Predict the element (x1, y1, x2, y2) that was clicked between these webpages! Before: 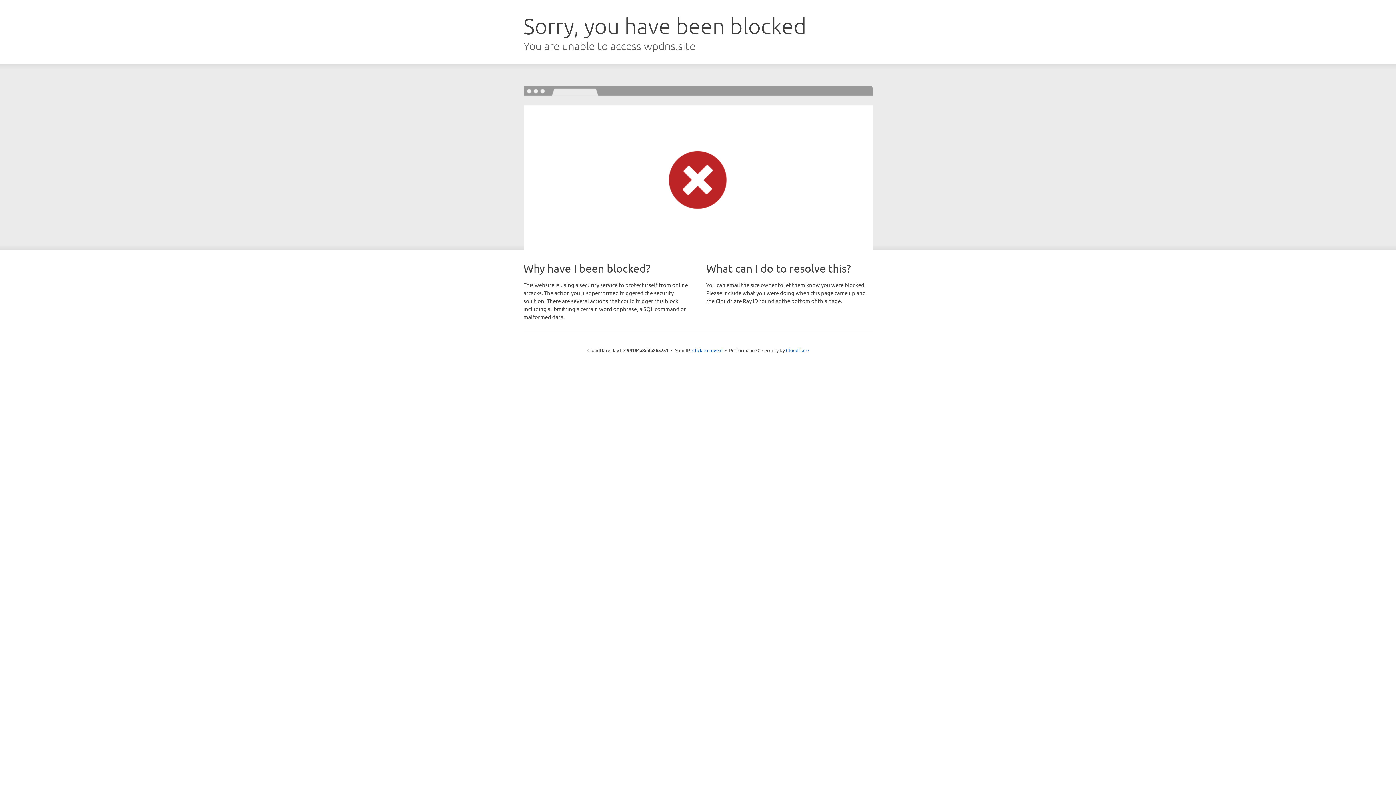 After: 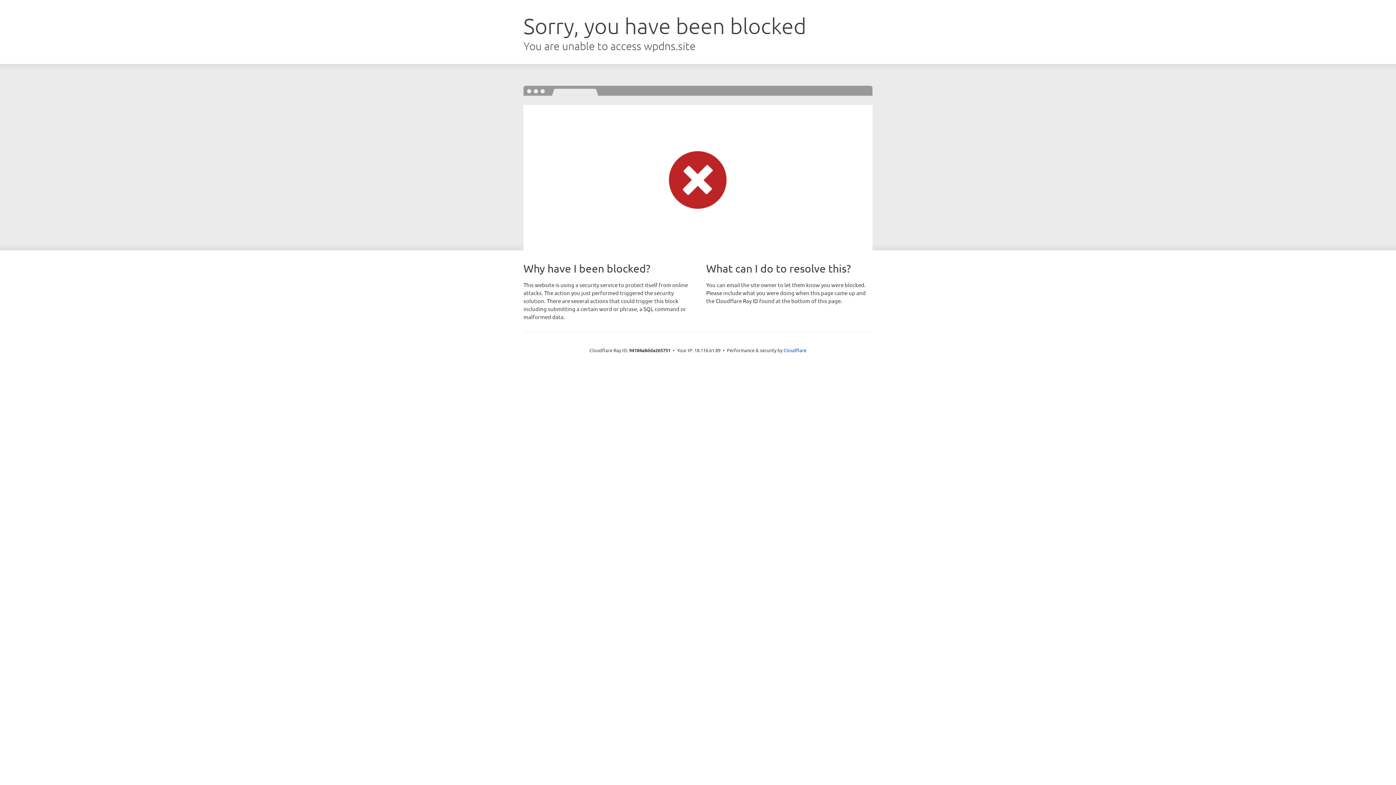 Action: bbox: (692, 346, 722, 353) label: Click to reveal